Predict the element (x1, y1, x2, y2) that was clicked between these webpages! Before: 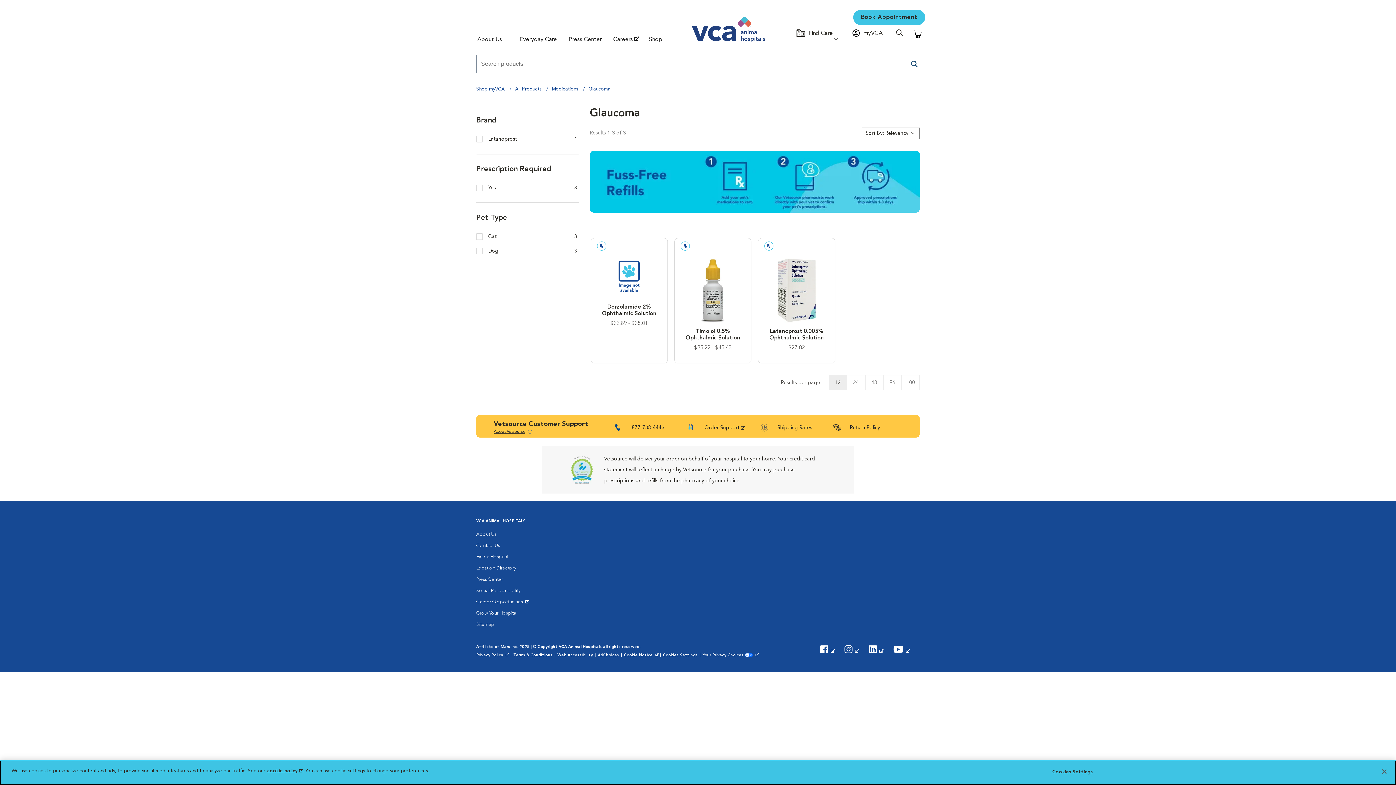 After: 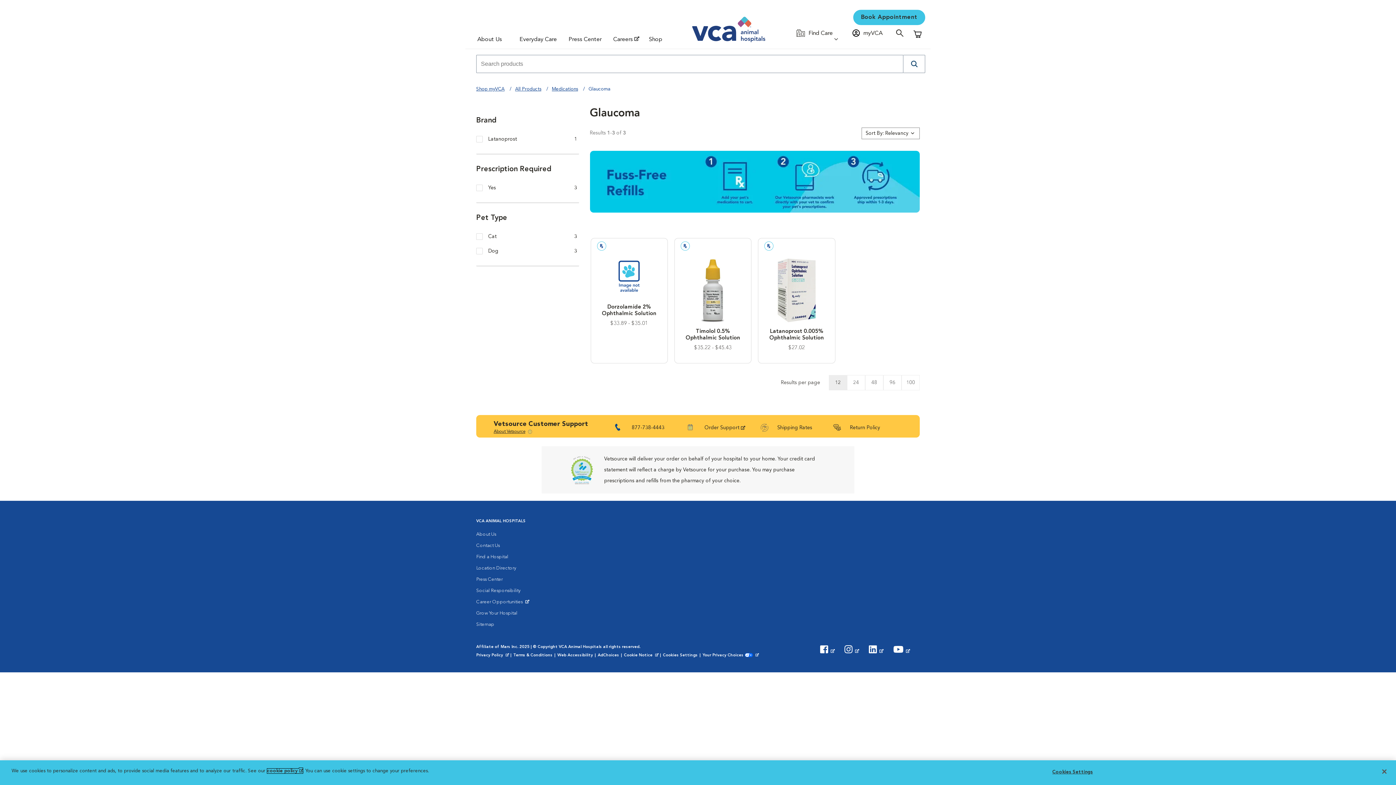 Action: label: cookie policy
(opens in a new tab) bbox: (267, 769, 302, 773)